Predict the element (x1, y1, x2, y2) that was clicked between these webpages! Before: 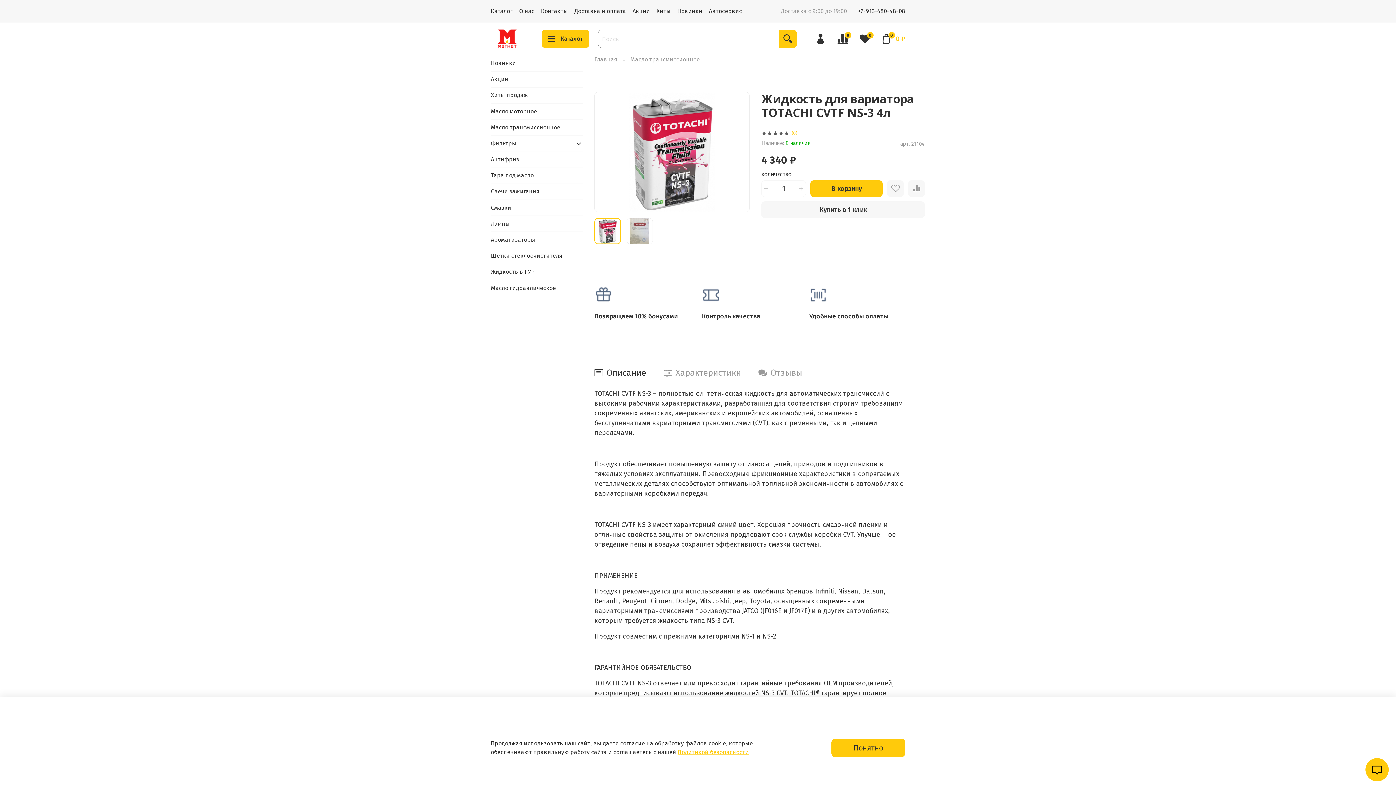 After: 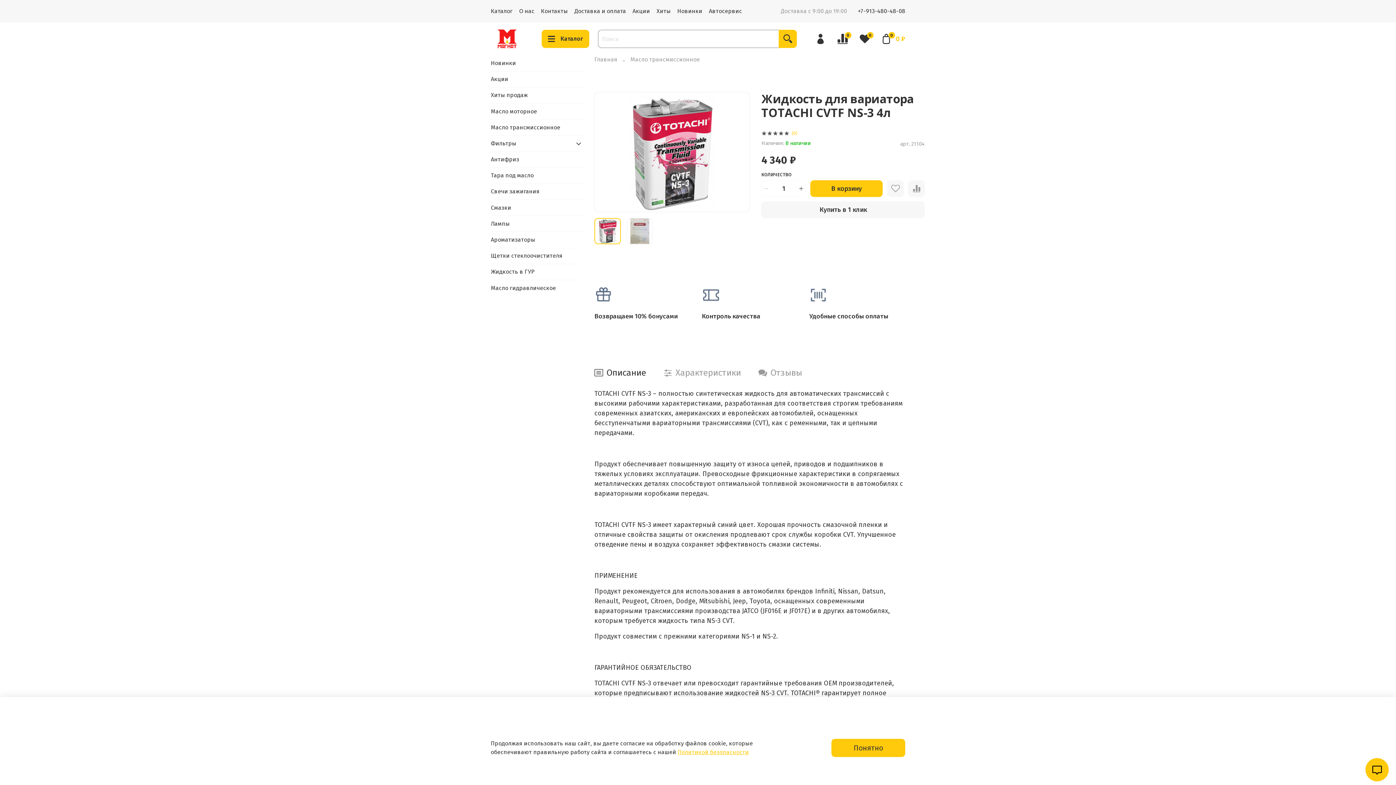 Action: bbox: (797, 180, 805, 196)